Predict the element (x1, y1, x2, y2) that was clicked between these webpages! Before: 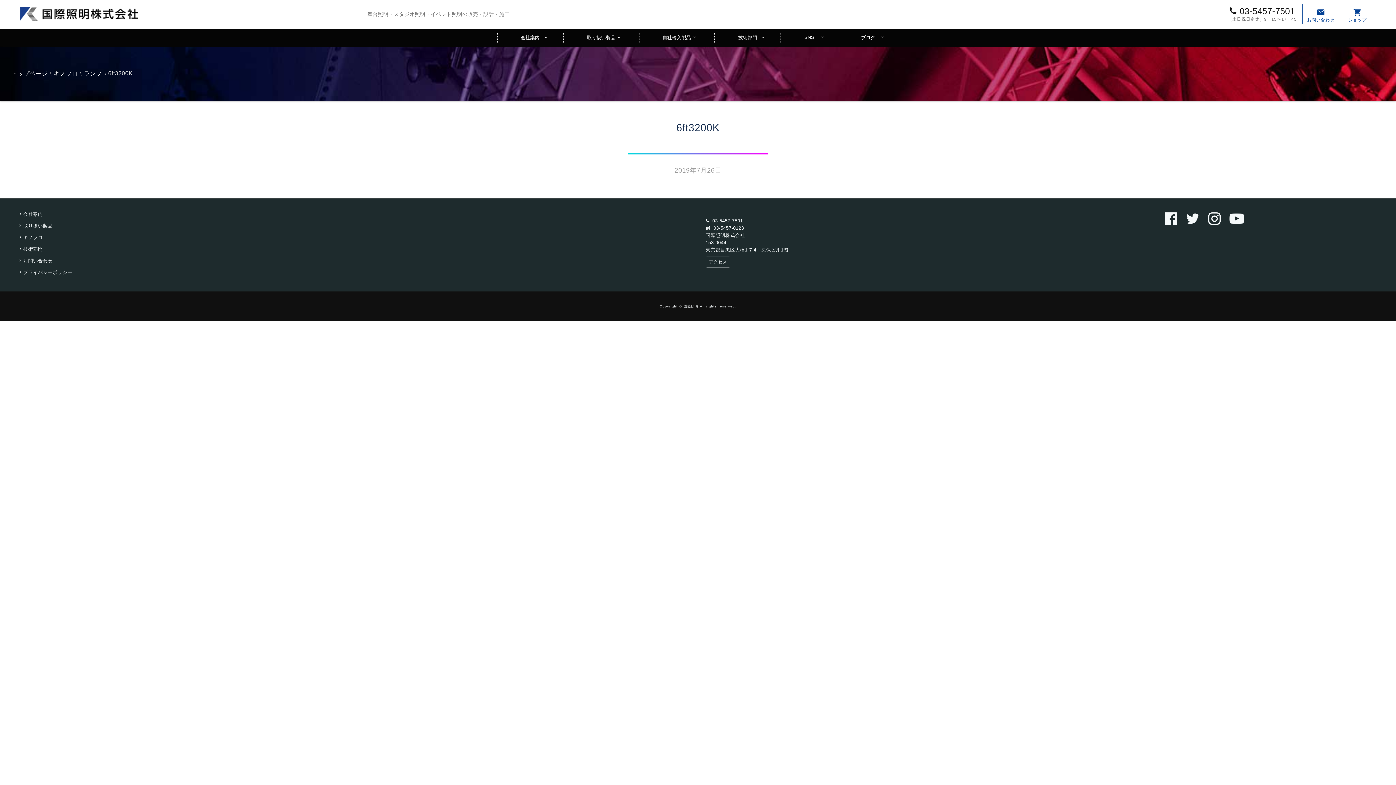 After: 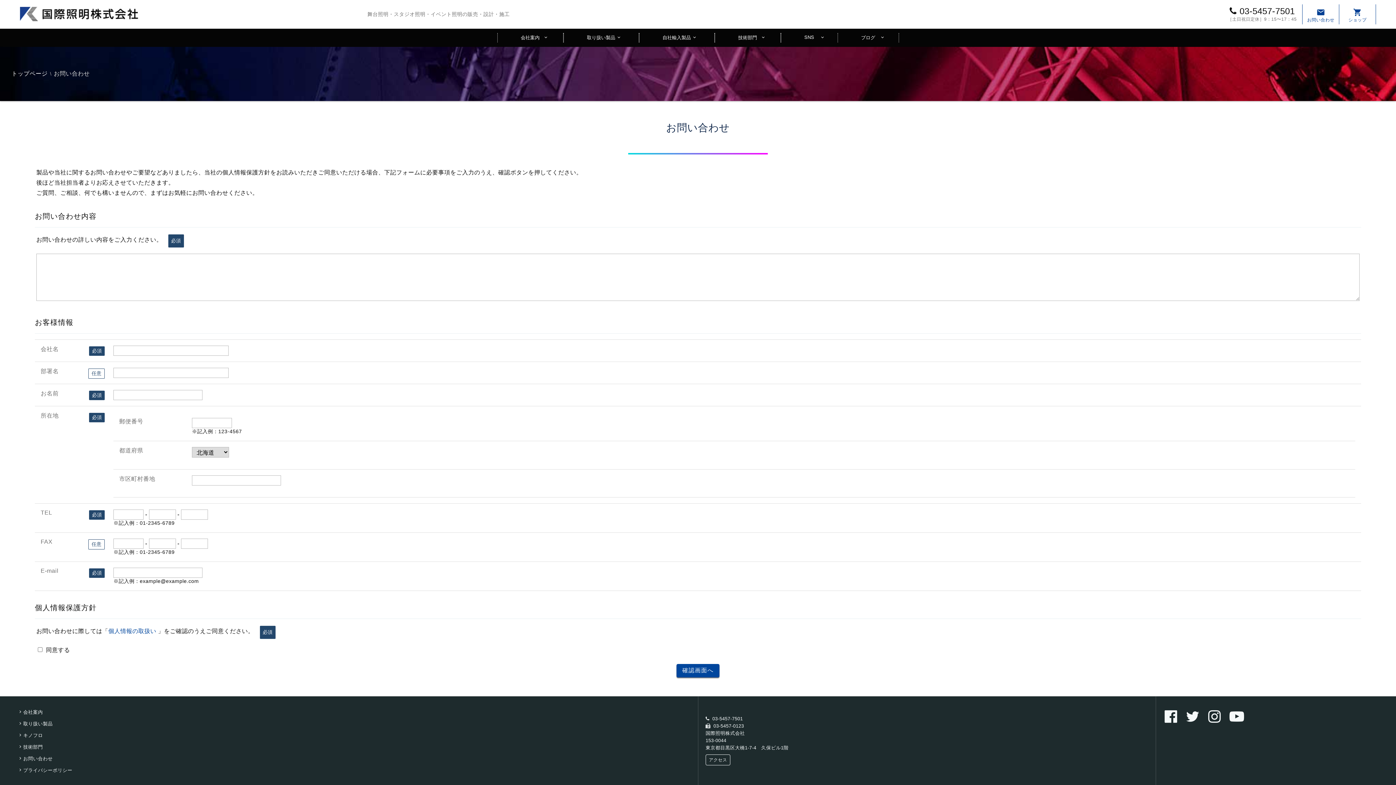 Action: bbox: (17, 256, 692, 265) label: お問い合わせ